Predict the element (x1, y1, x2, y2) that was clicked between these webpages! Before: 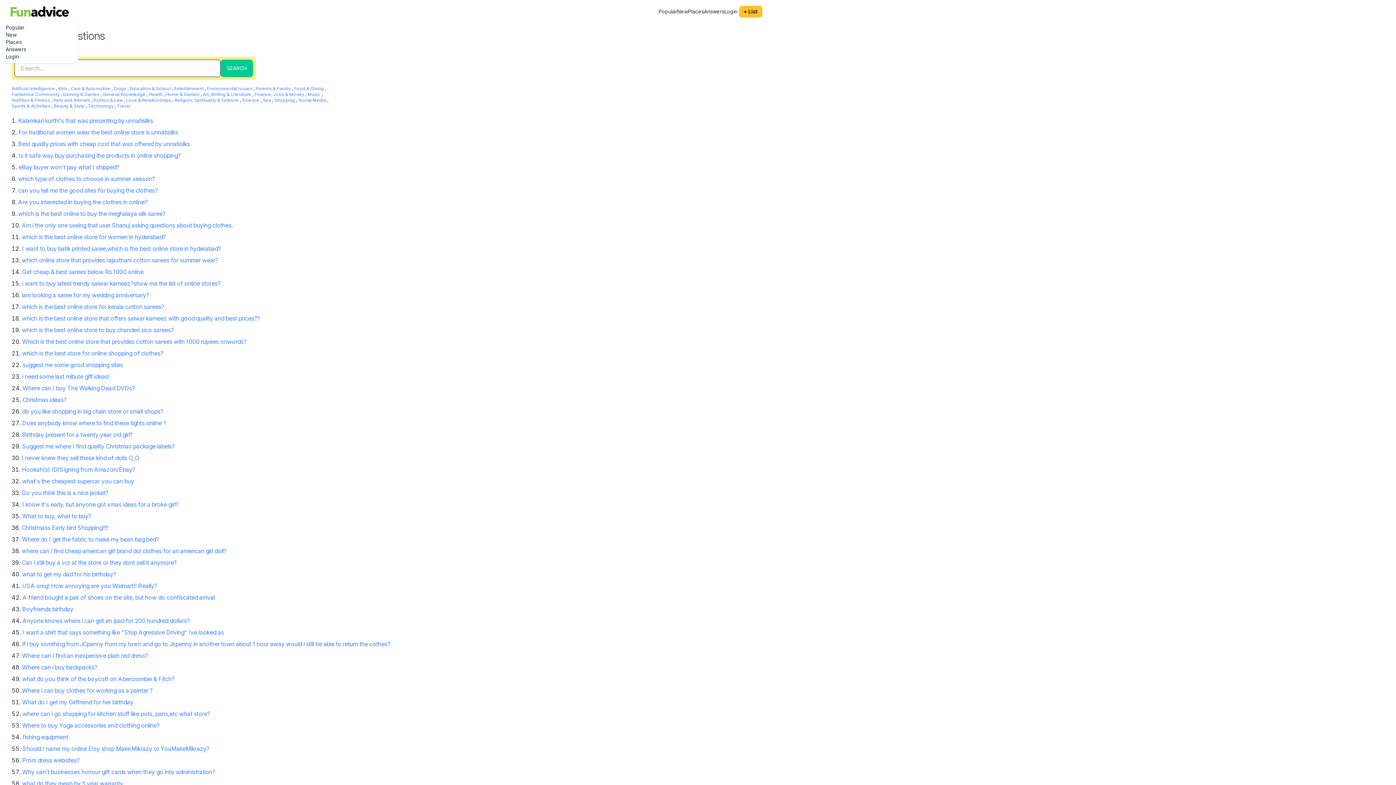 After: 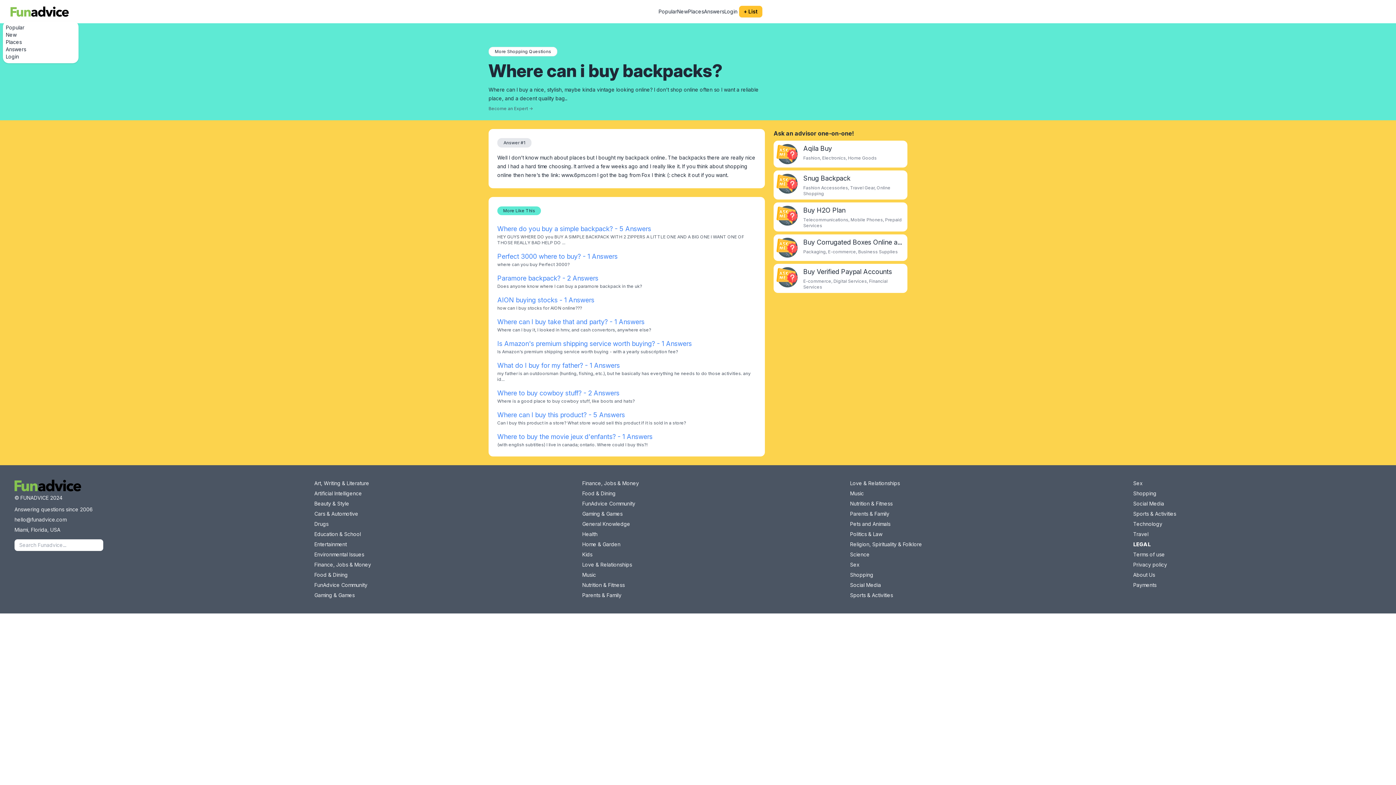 Action: bbox: (22, 664, 97, 671) label: Where can i buy backpacks?